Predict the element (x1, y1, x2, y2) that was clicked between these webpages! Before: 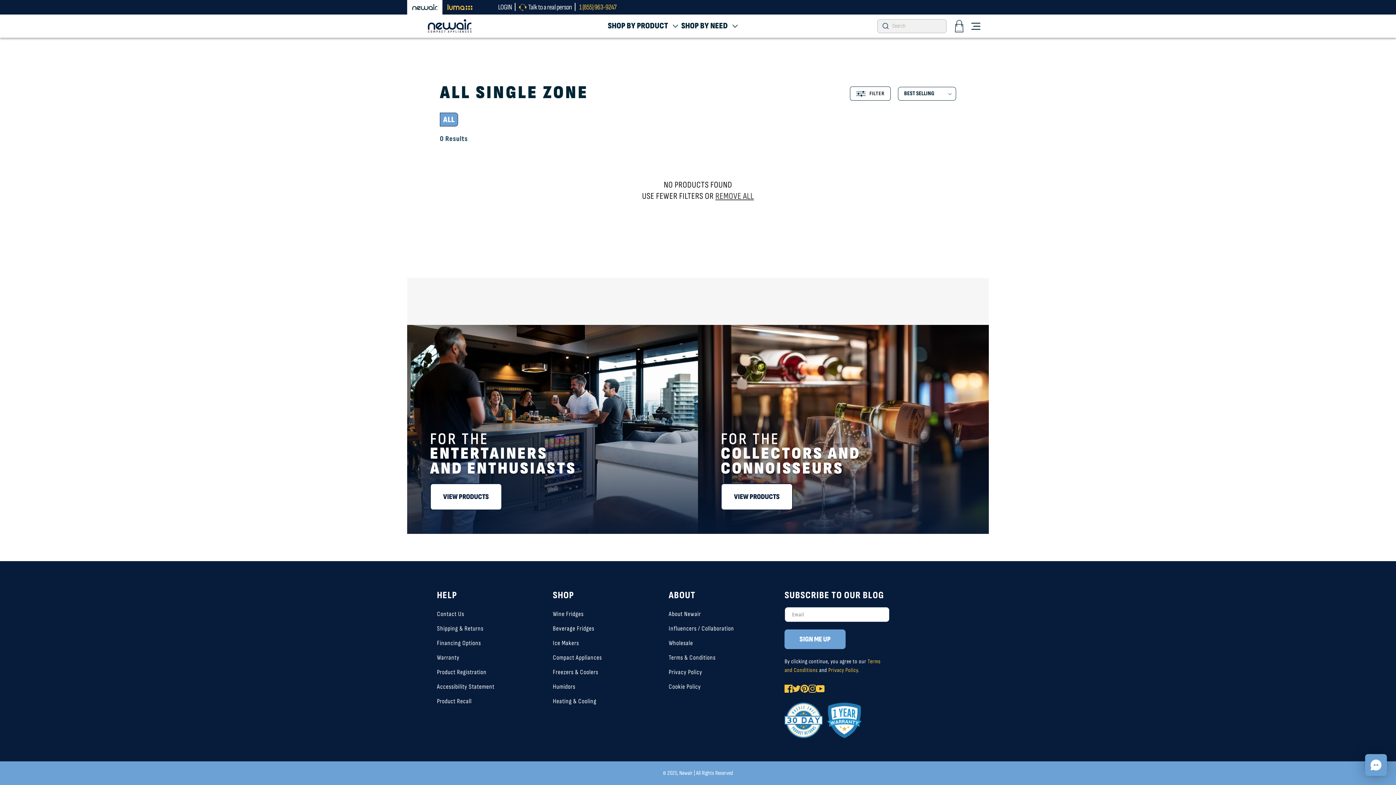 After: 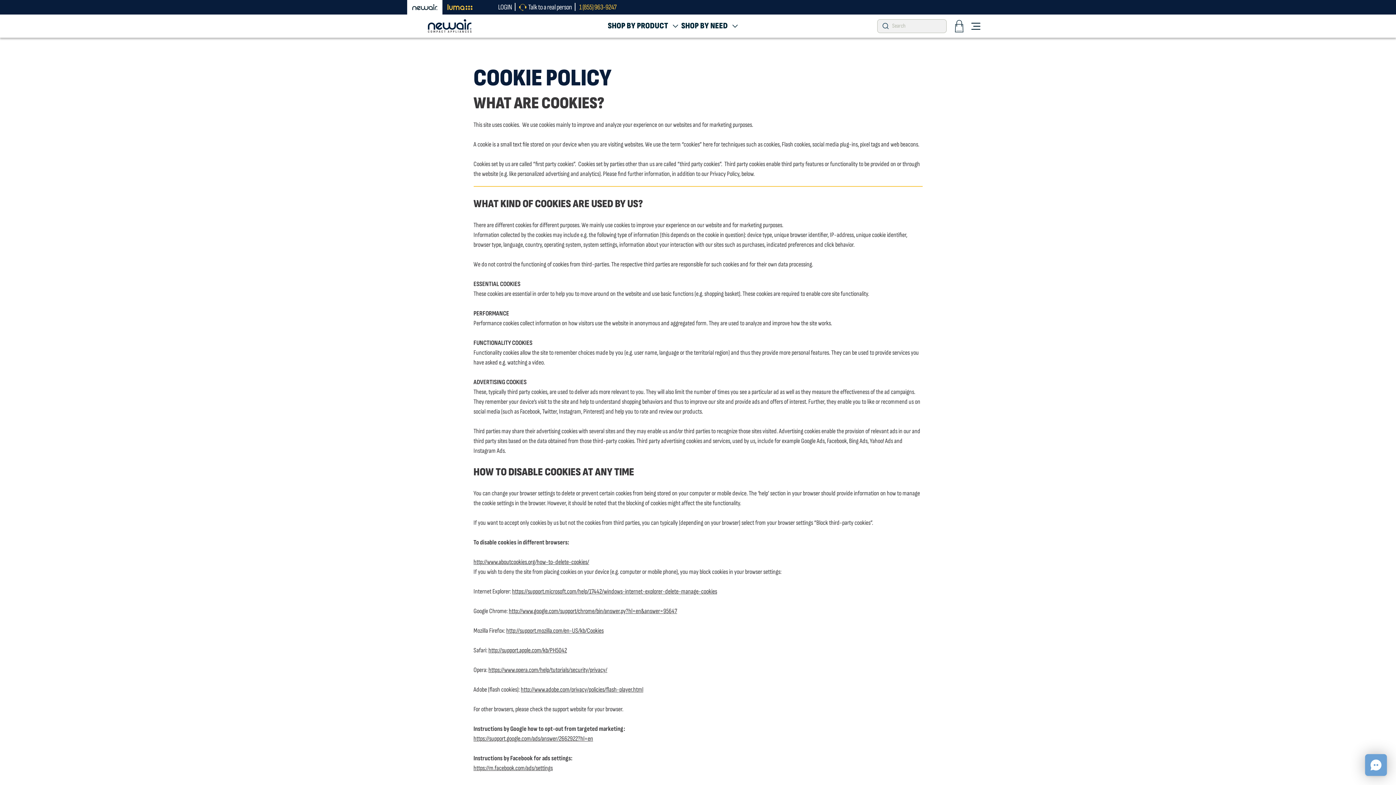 Action: bbox: (668, 680, 701, 694) label: Cookie Policy